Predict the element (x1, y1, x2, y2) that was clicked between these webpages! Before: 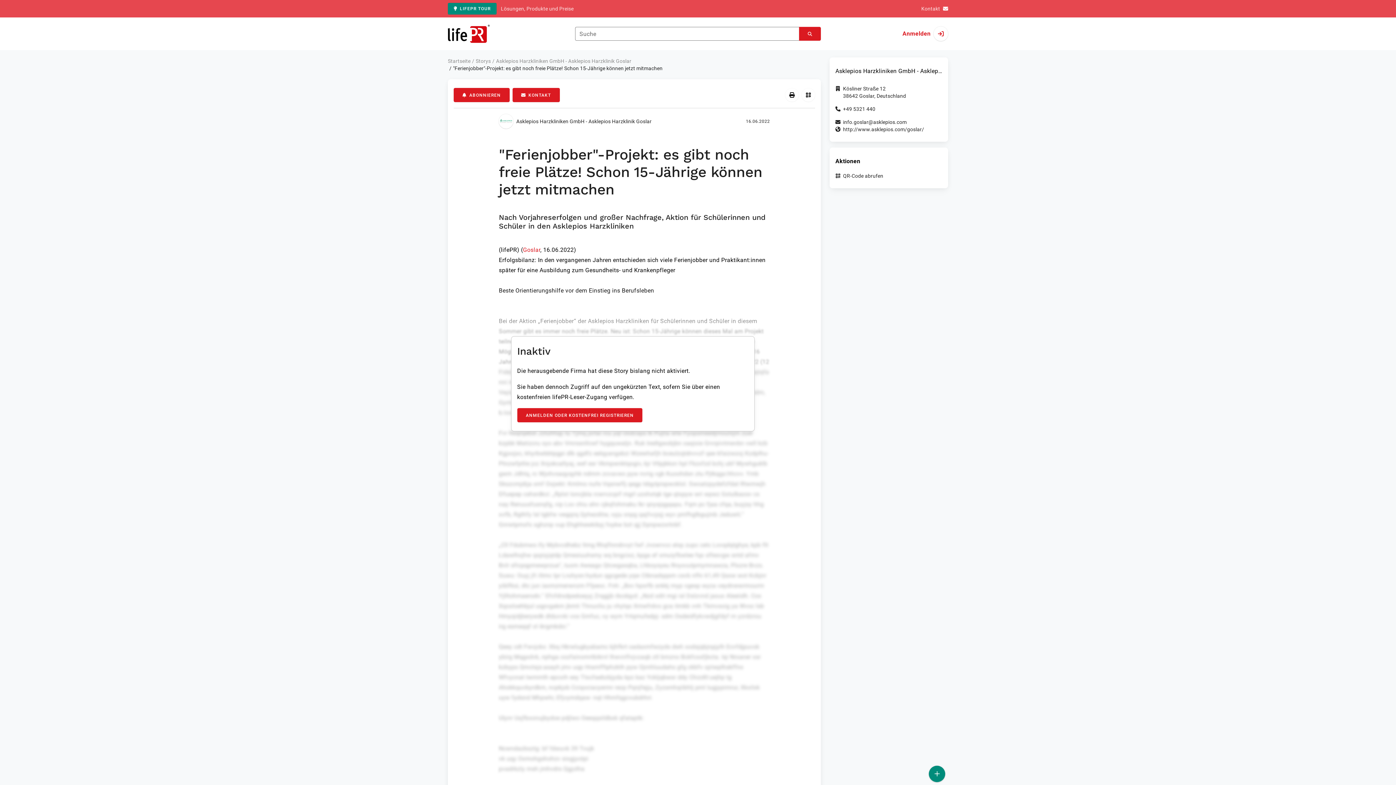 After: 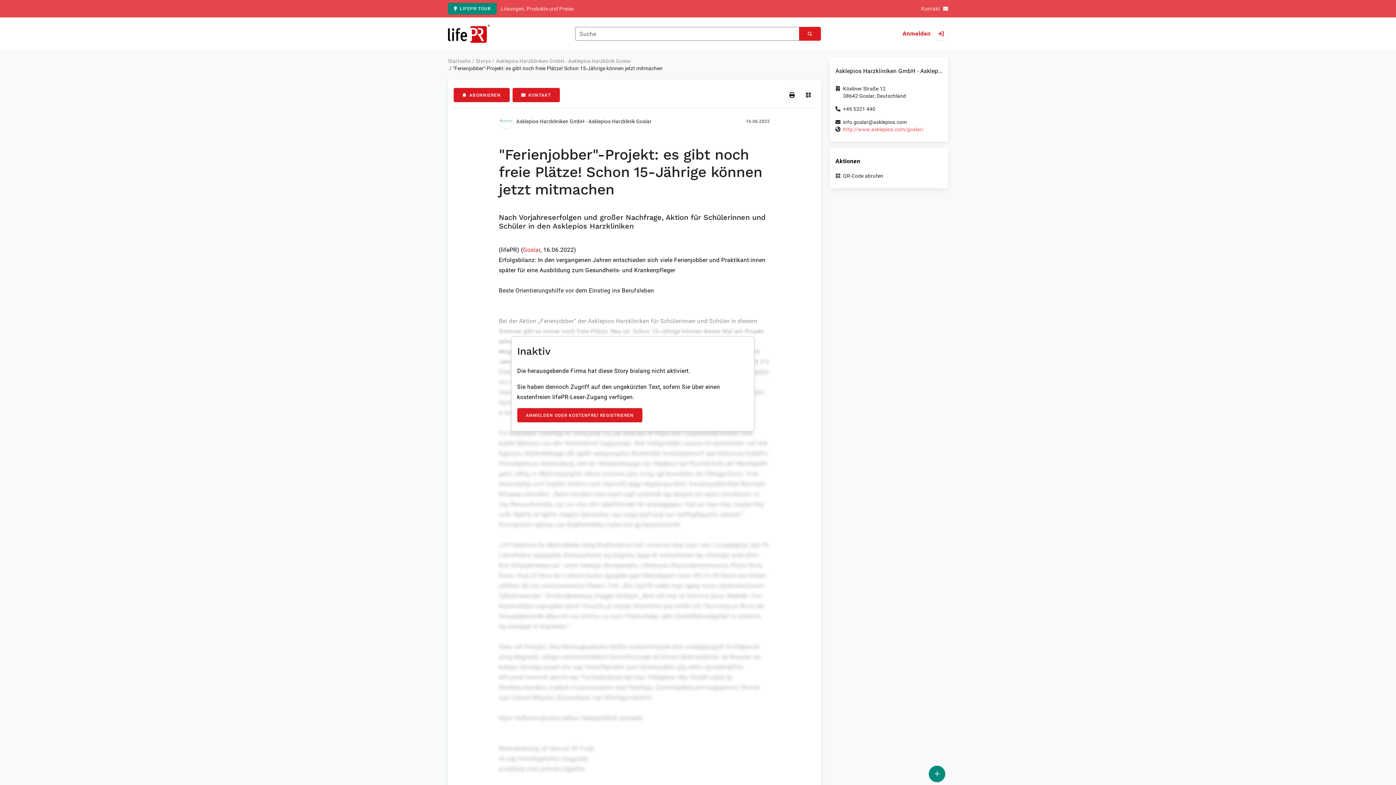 Action: bbox: (843, 126, 924, 132) label: http://www.asklepios.com/goslar/